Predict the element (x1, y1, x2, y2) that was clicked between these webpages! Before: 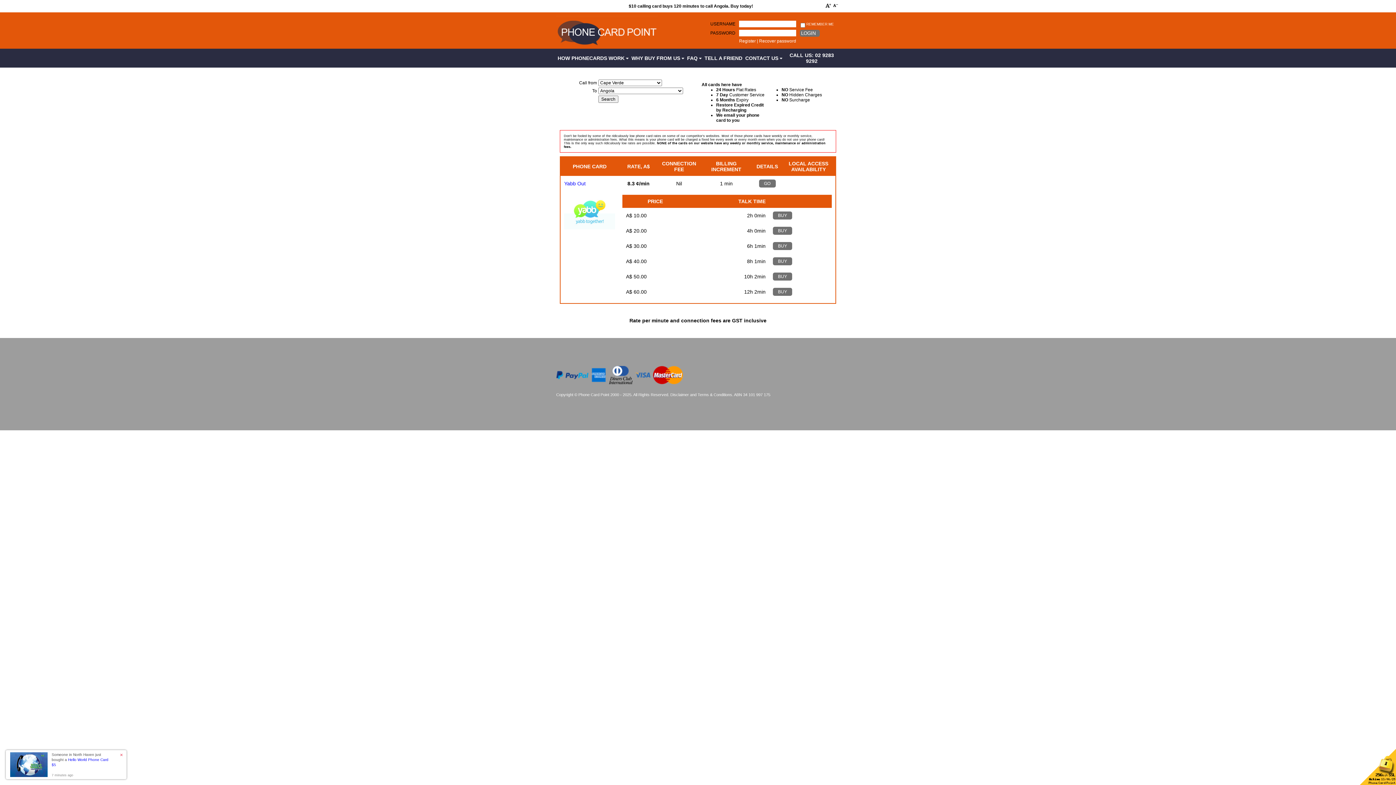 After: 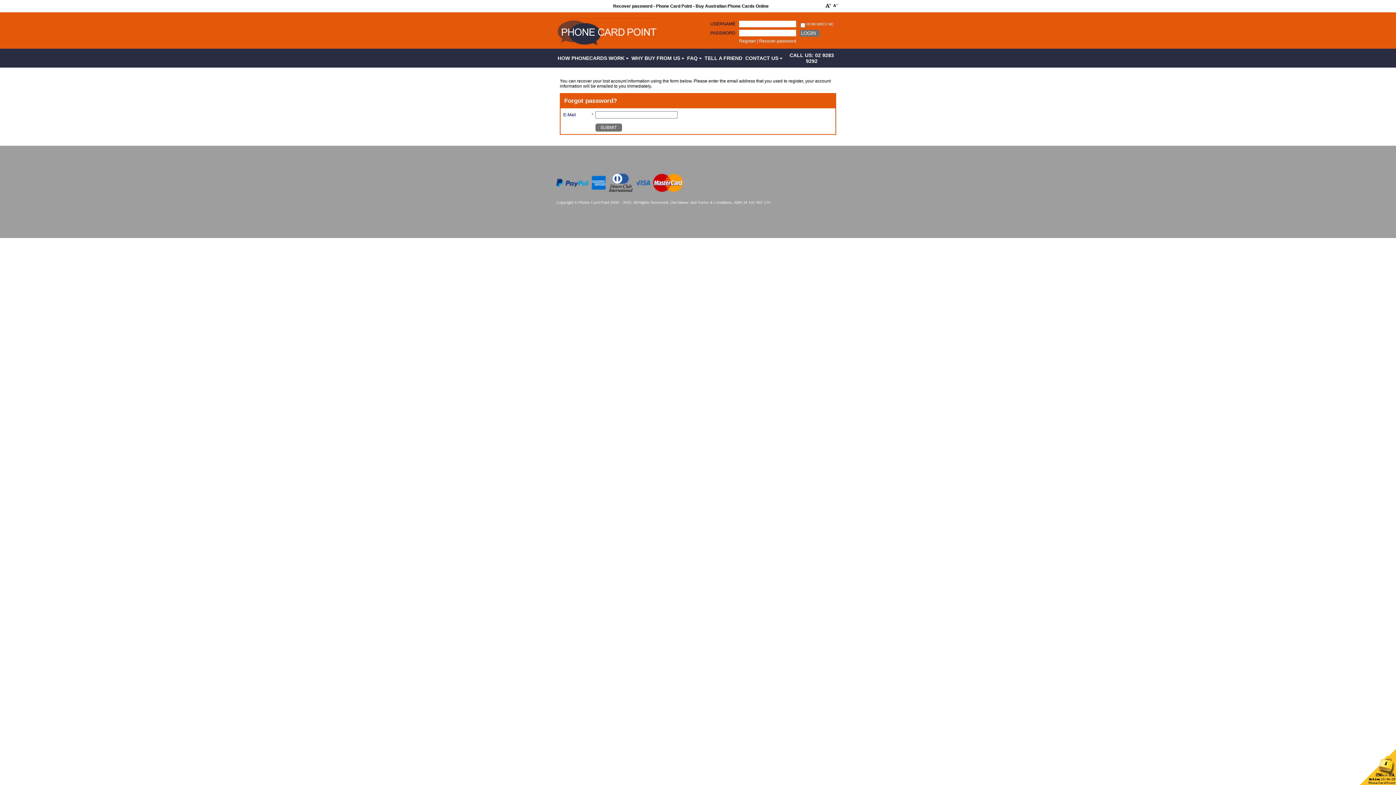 Action: bbox: (759, 38, 796, 43) label: Recover password